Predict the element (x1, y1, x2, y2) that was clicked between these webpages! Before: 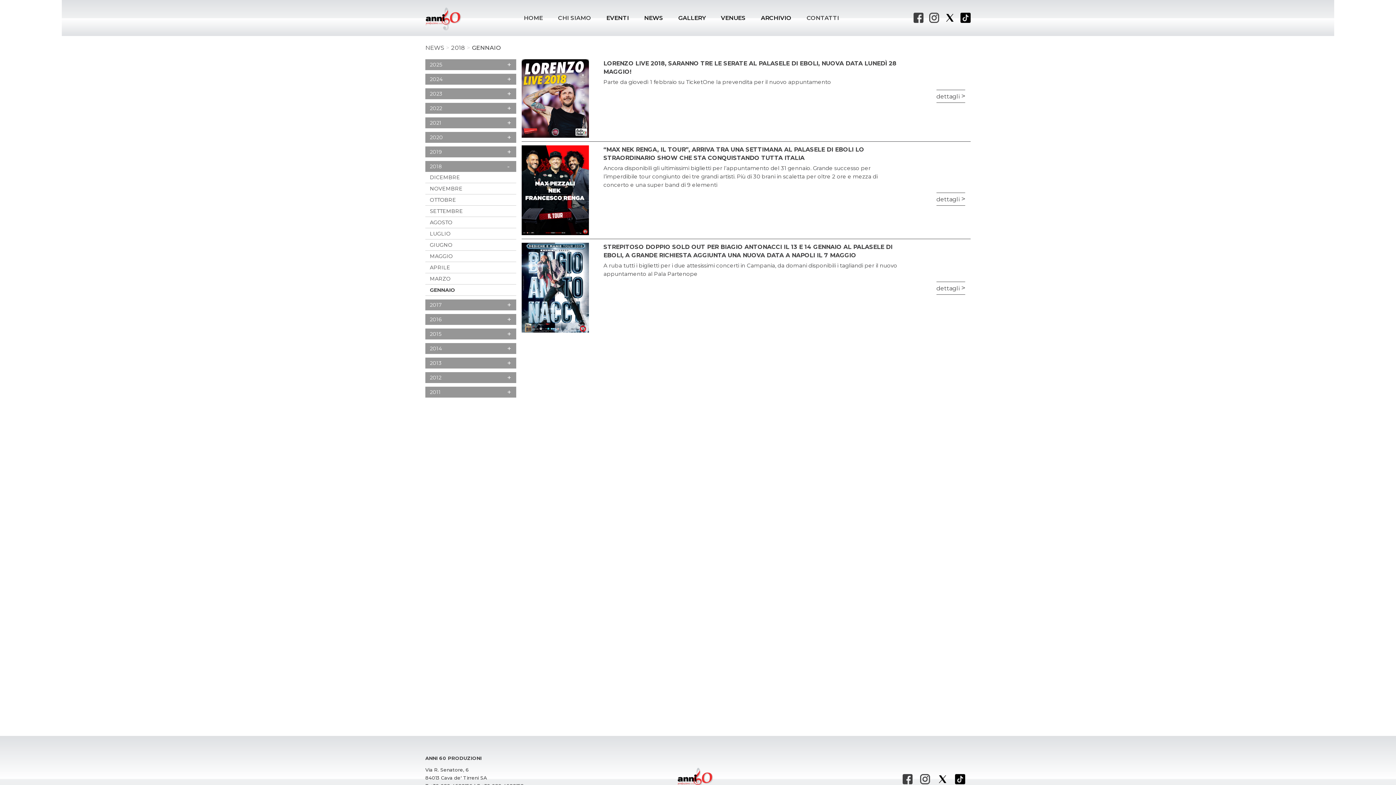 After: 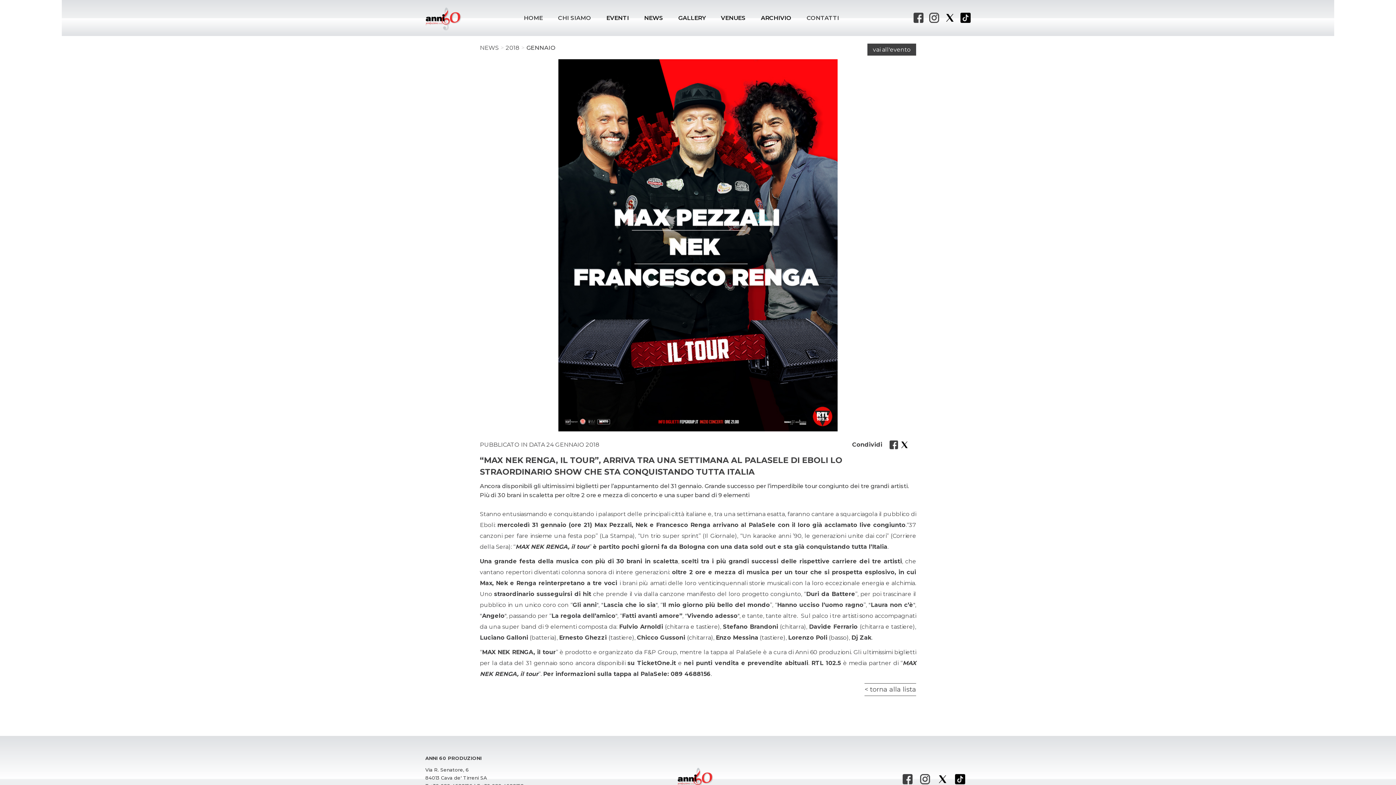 Action: bbox: (936, 192, 965, 205) label: dettagli